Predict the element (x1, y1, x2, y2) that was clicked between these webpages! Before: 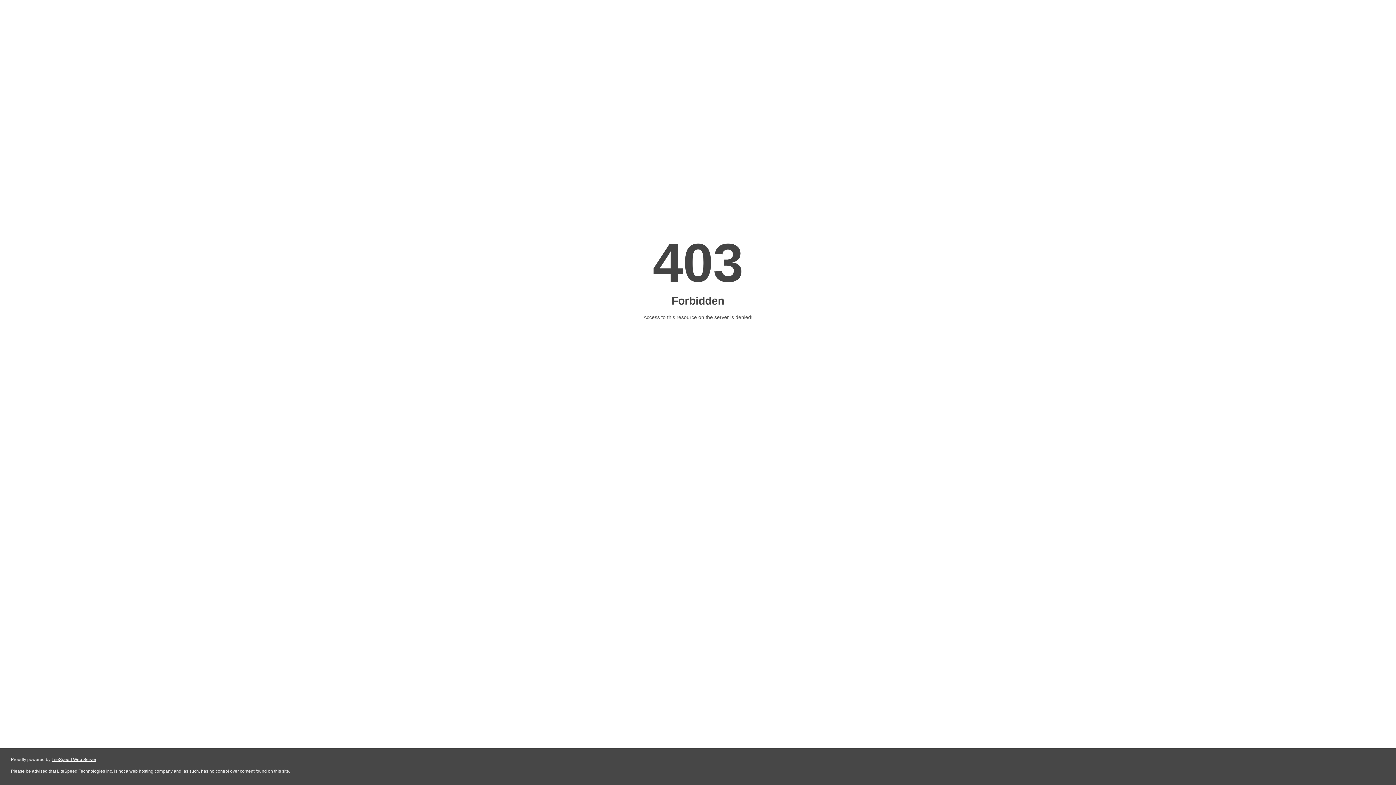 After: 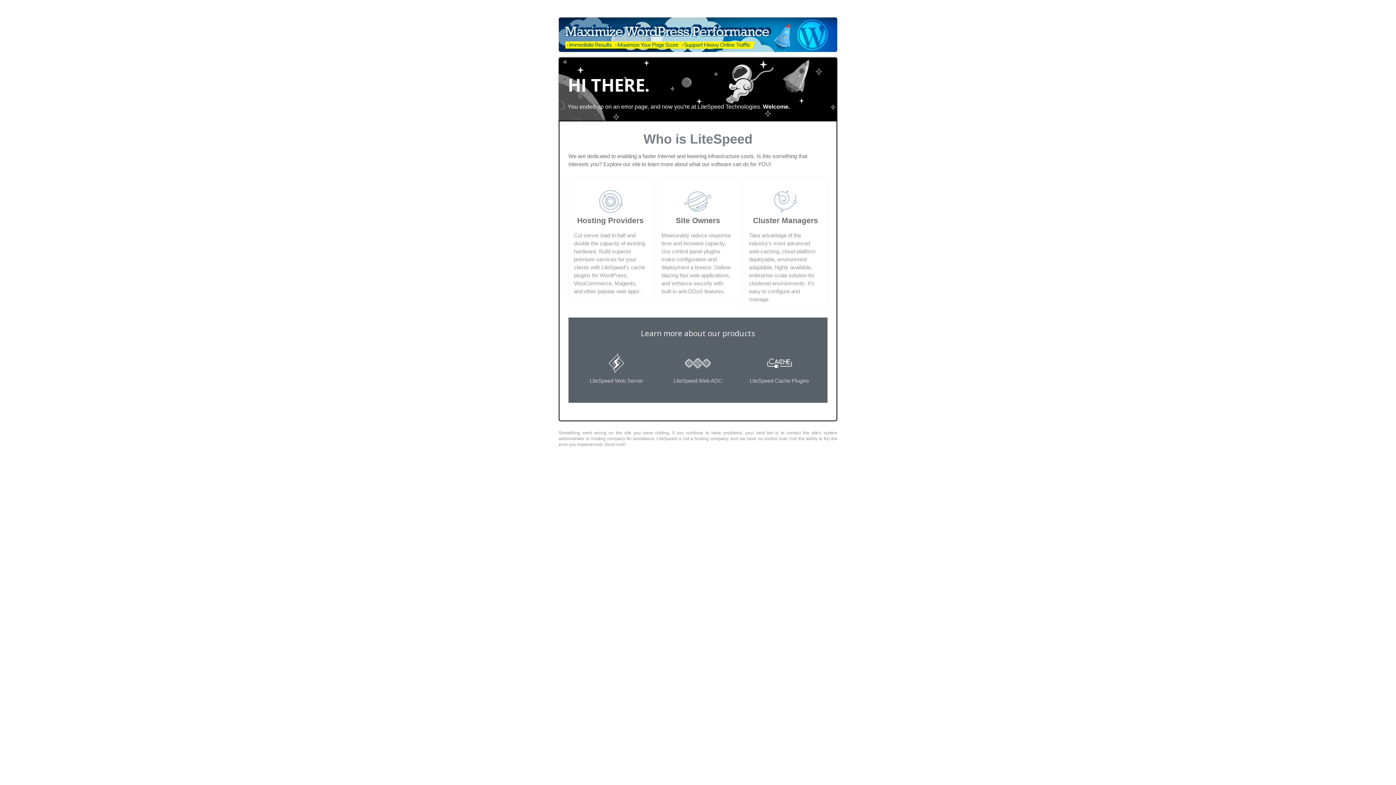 Action: label: LiteSpeed Web Server bbox: (51, 757, 96, 762)